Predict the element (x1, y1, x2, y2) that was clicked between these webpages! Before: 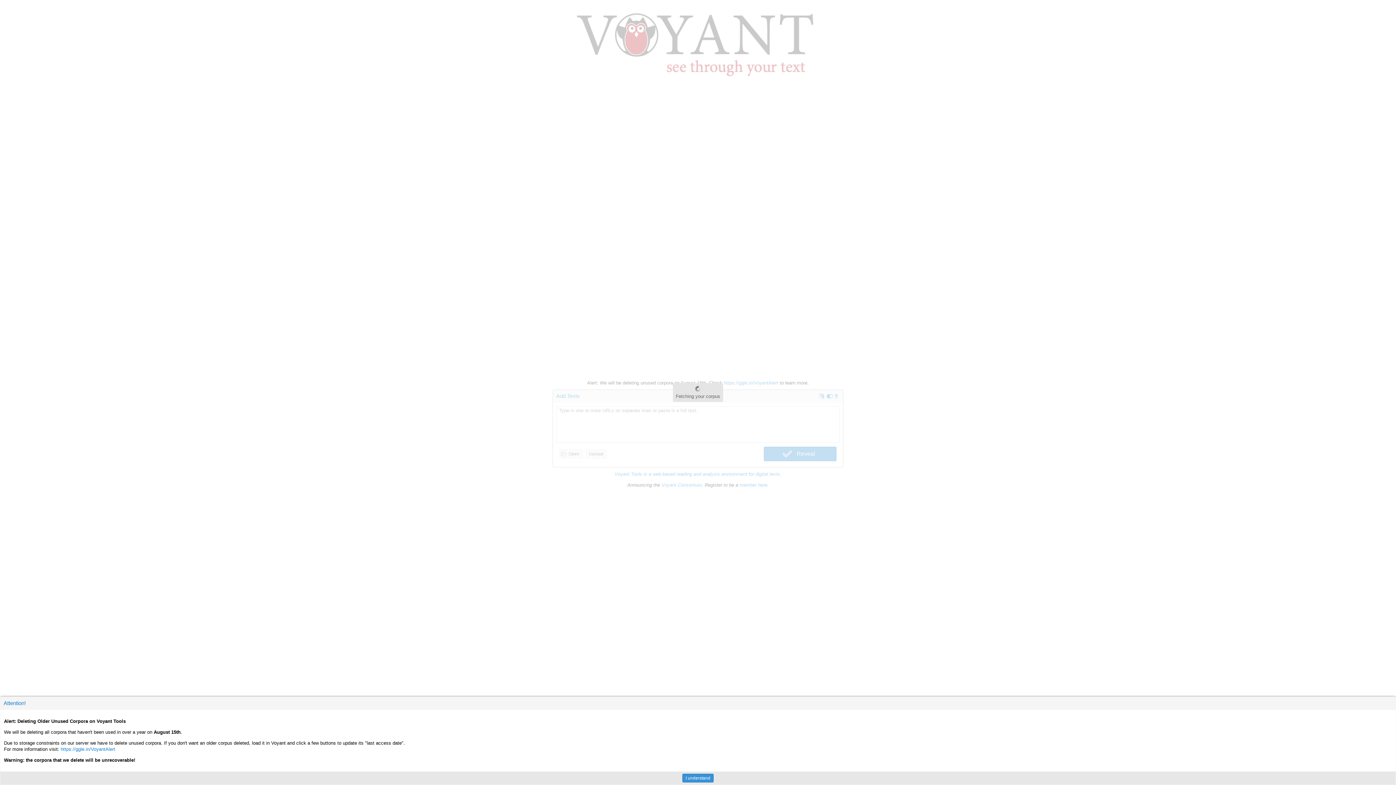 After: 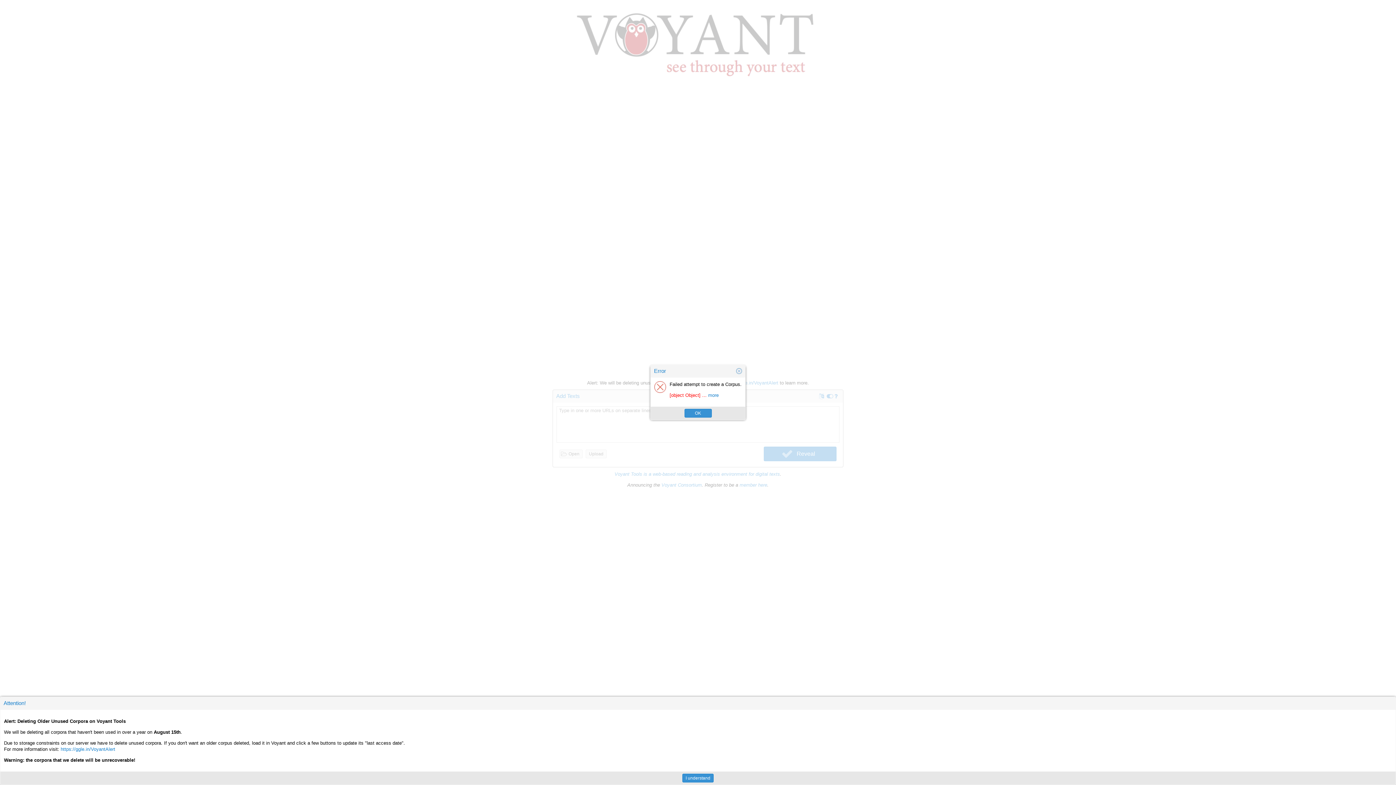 Action: bbox: (60, 747, 115, 752) label: https://ggle.in/VoyantAlert